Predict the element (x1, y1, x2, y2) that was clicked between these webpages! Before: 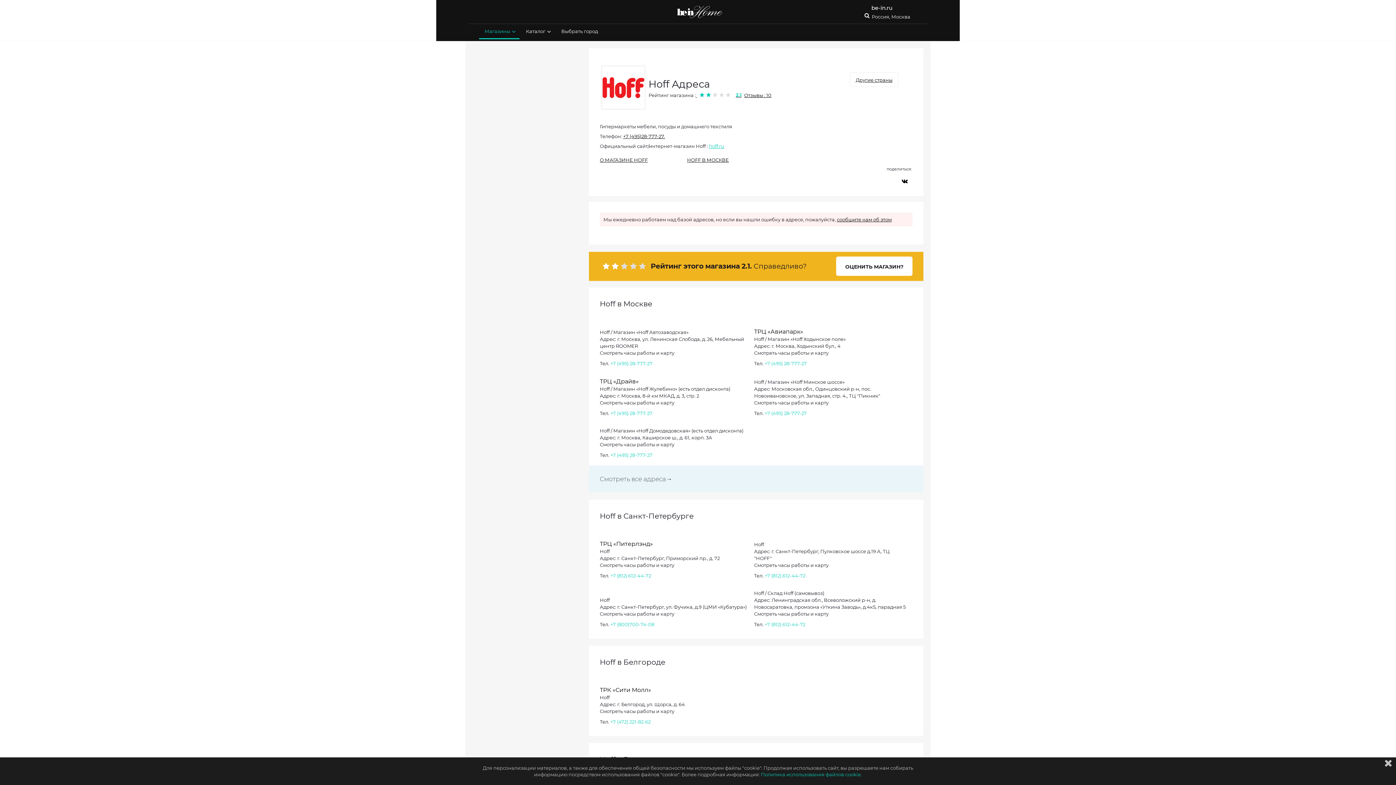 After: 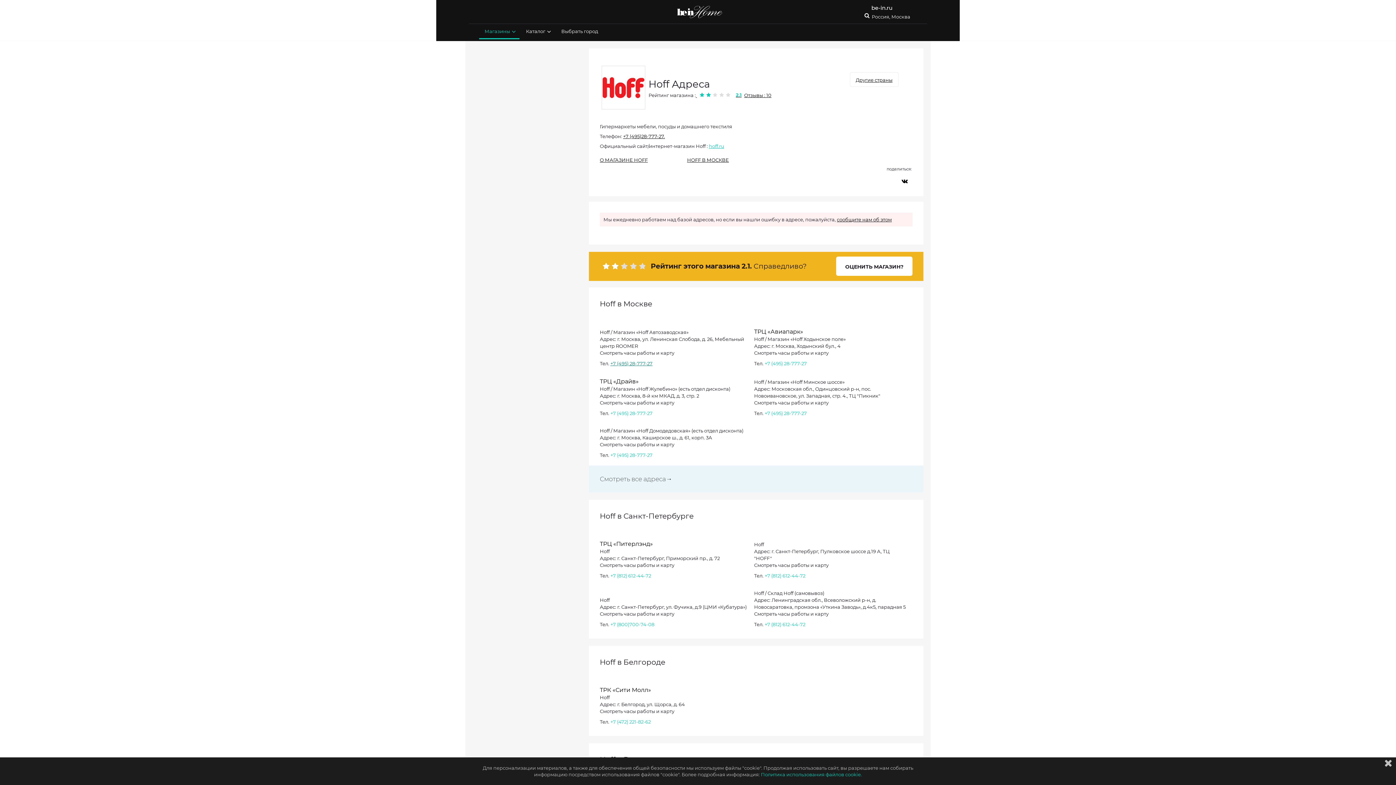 Action: label: +7 (495) 28-777-27 bbox: (610, 360, 652, 366)